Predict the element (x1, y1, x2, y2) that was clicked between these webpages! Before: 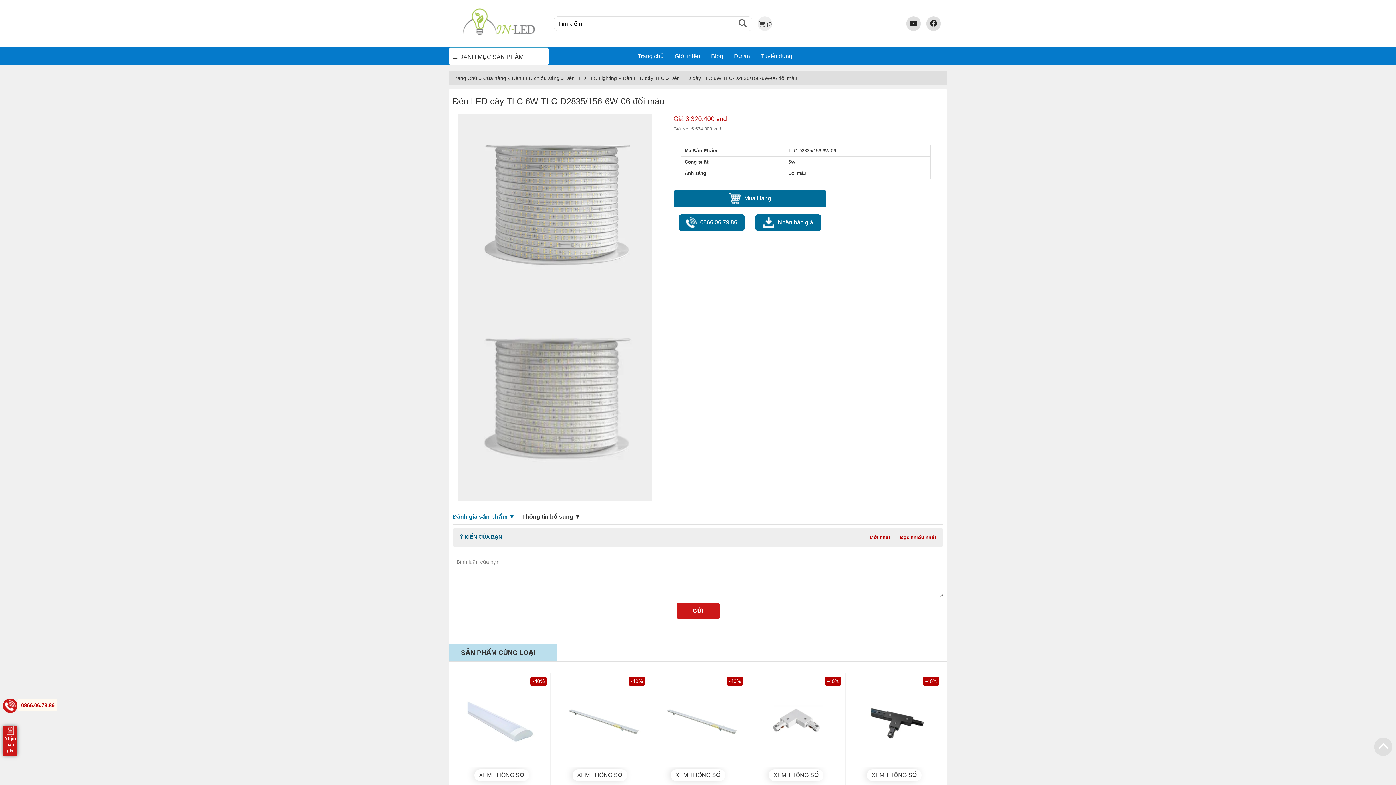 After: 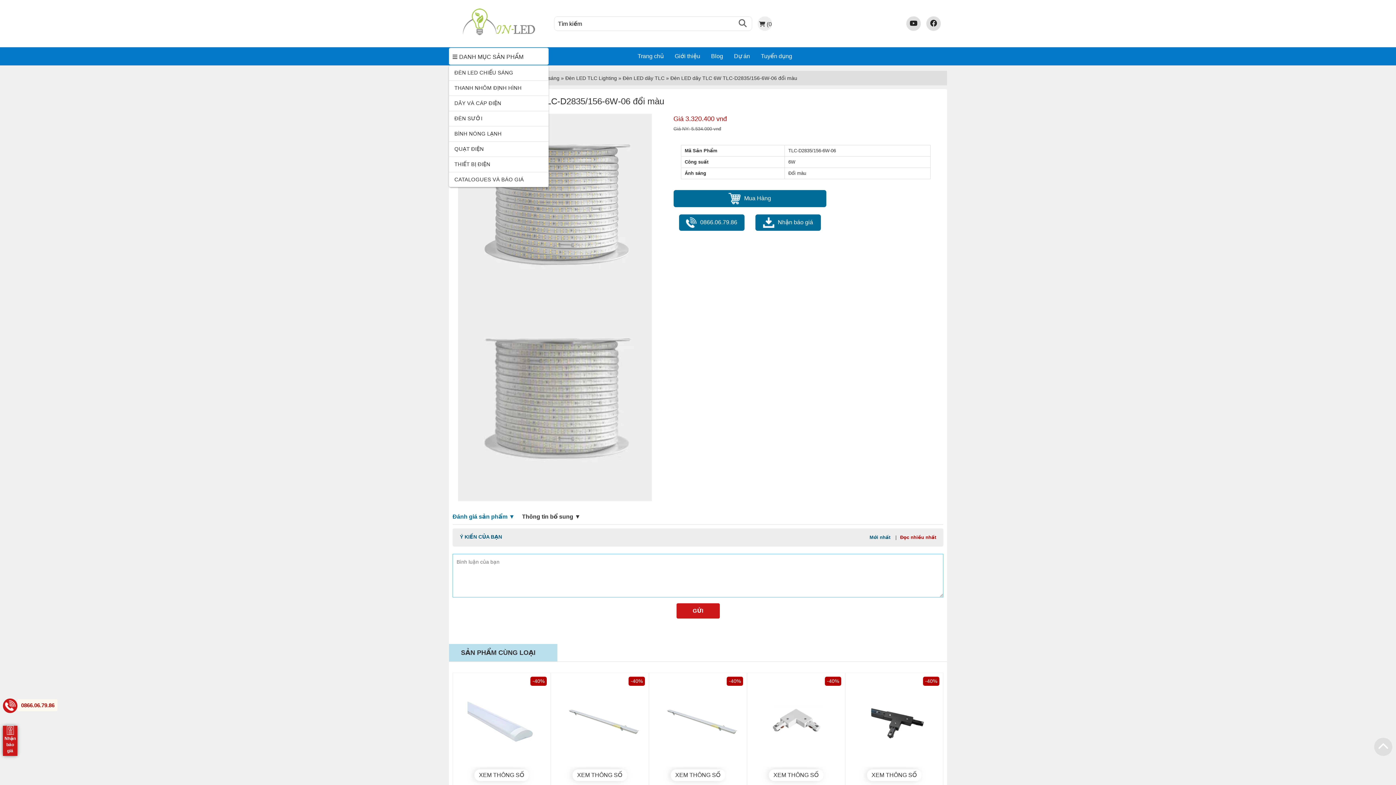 Action: bbox: (449, 53, 523, 60) label: DANH MỤC SẢN PHẨM